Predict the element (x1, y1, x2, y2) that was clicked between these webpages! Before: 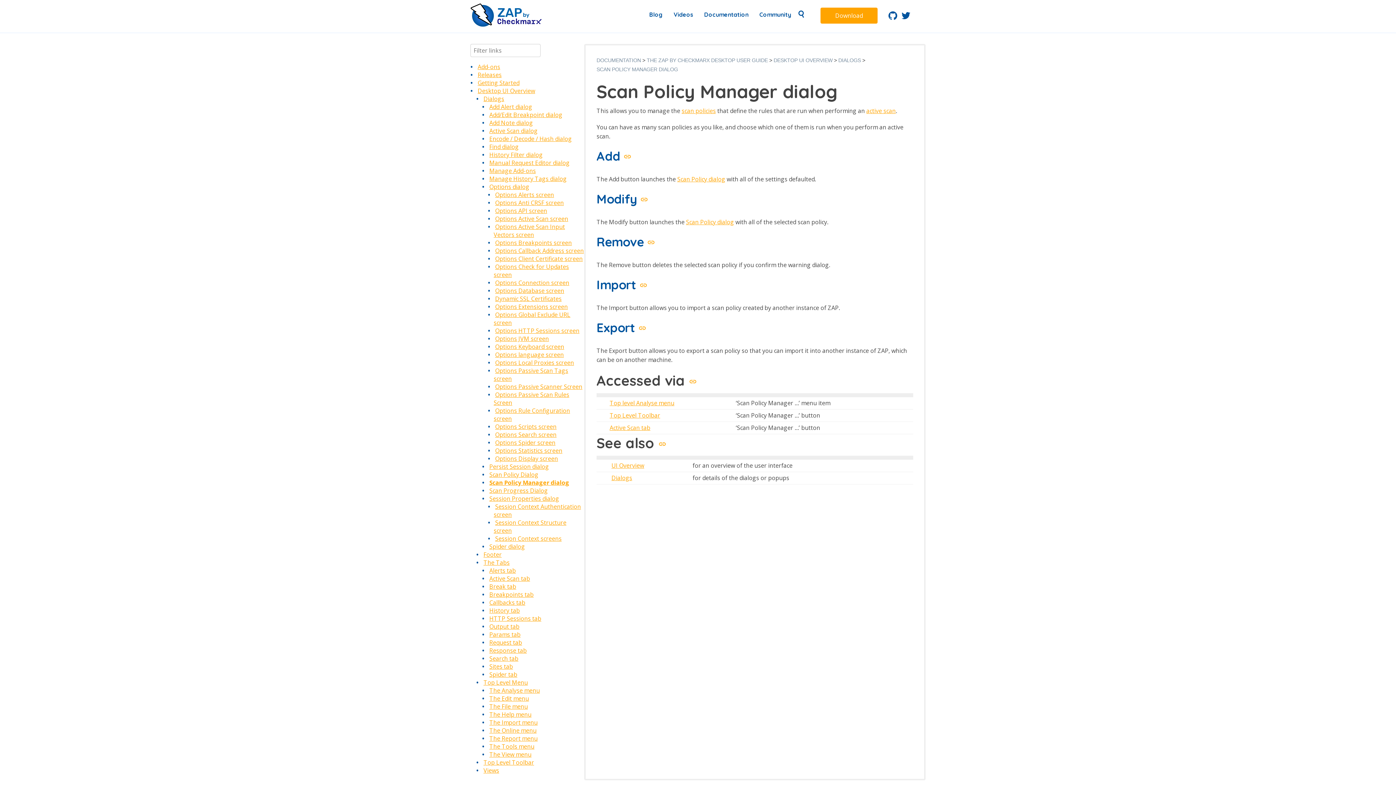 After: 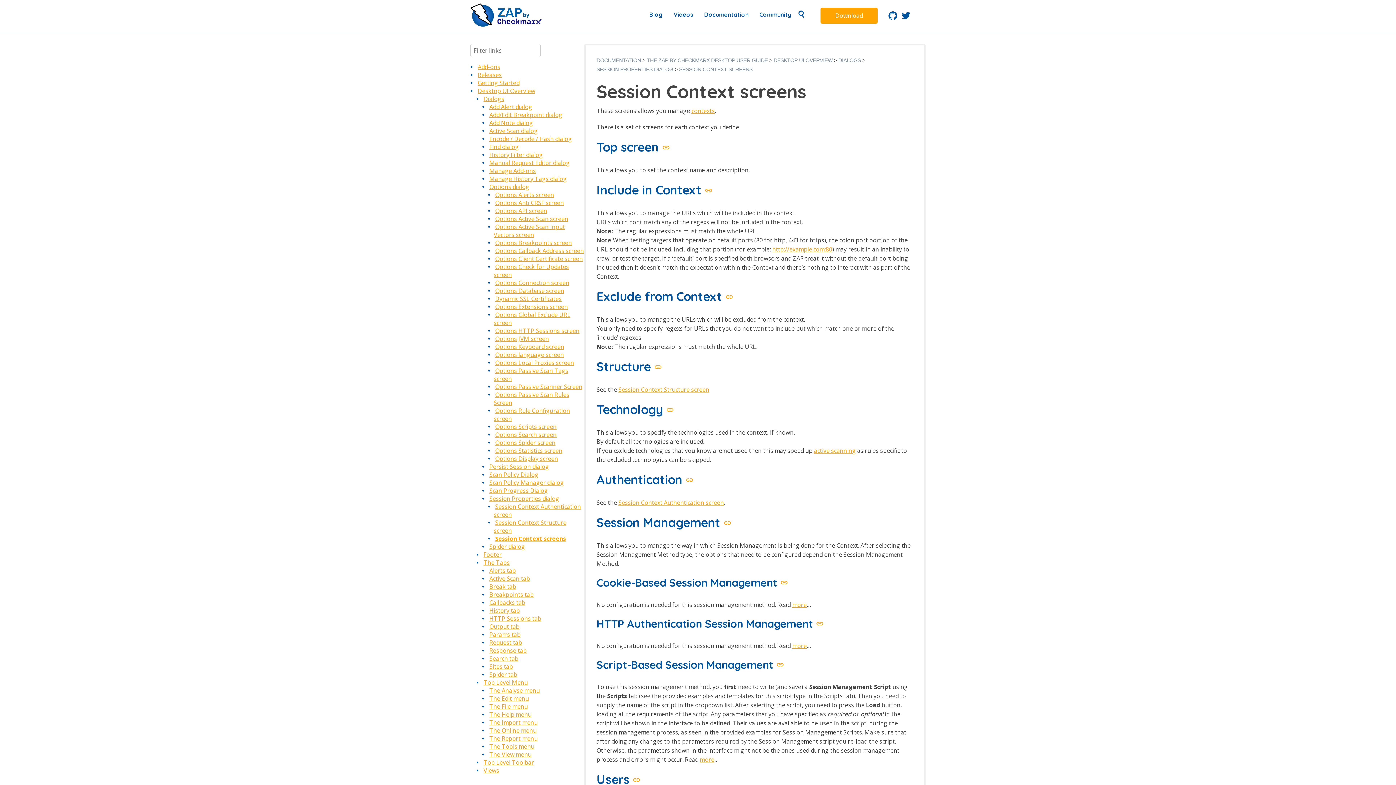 Action: bbox: (495, 534, 561, 542) label: Session Context screens